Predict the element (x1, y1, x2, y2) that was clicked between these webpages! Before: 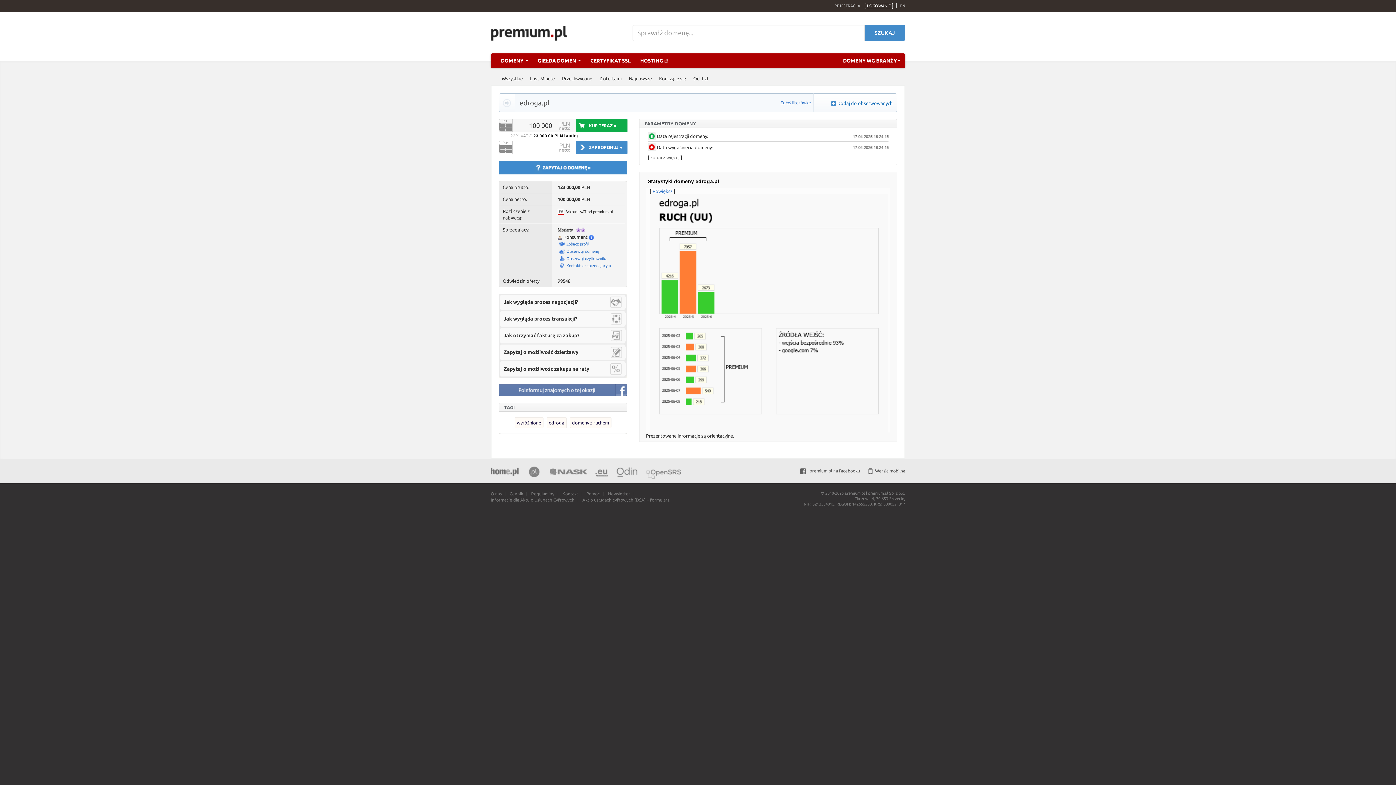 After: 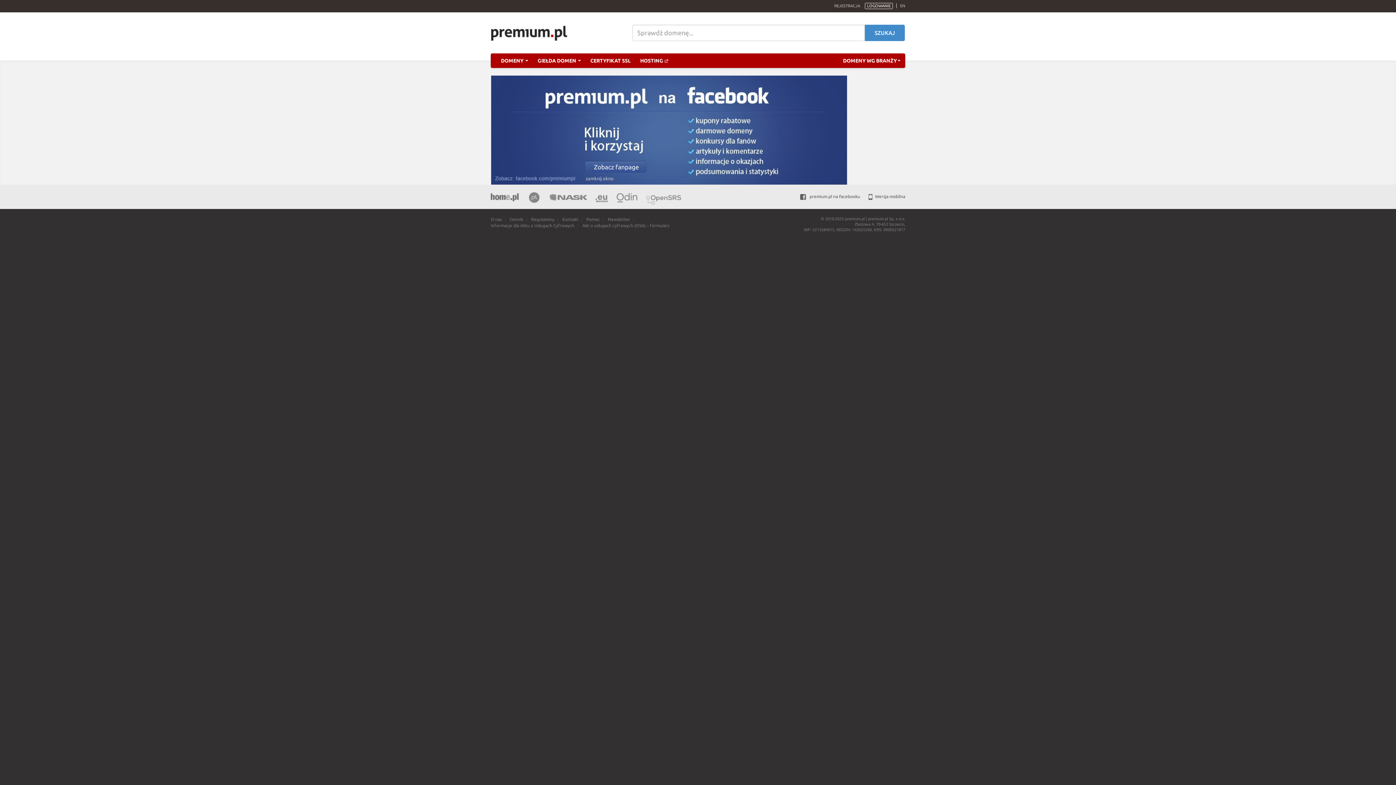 Action: bbox: (800, 468, 861, 473) label:  premium.pl na Facebooku 